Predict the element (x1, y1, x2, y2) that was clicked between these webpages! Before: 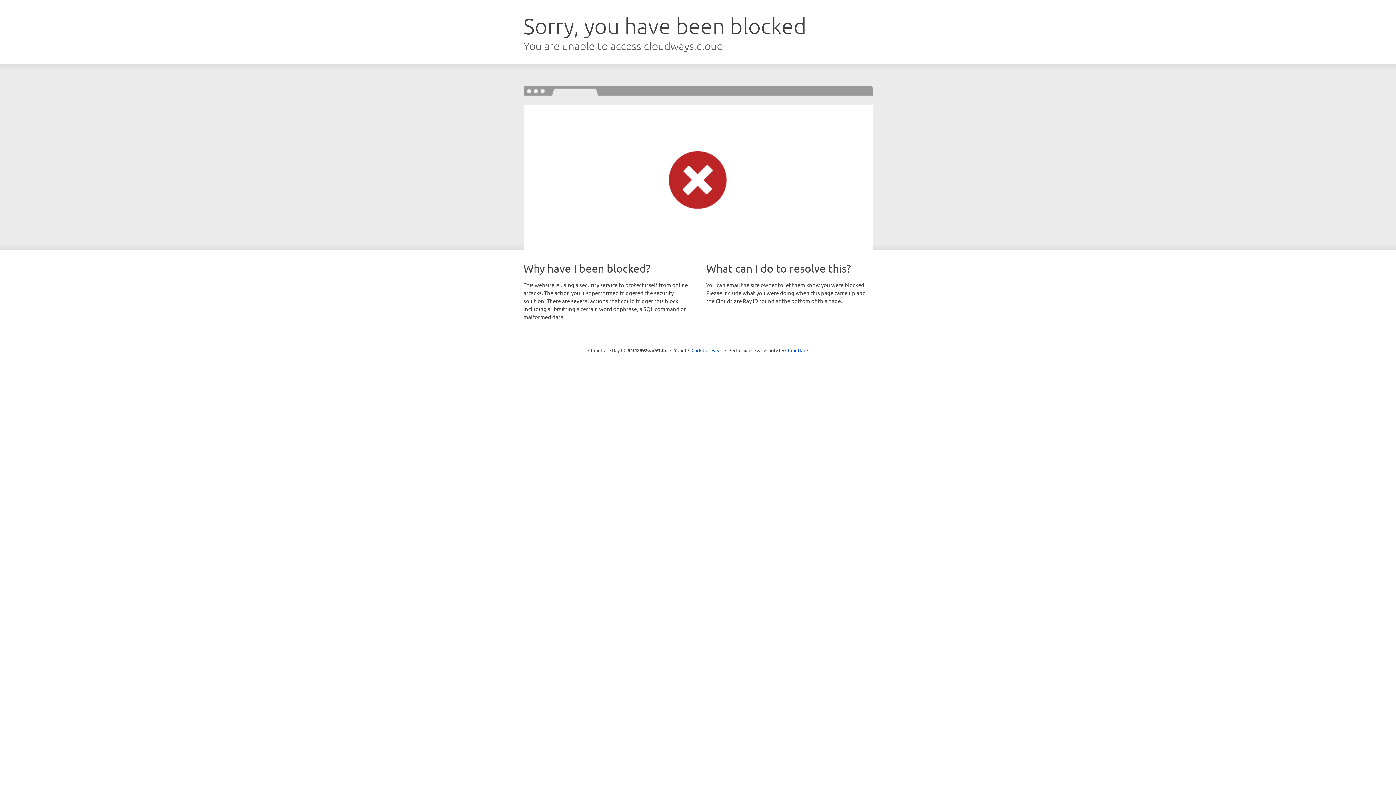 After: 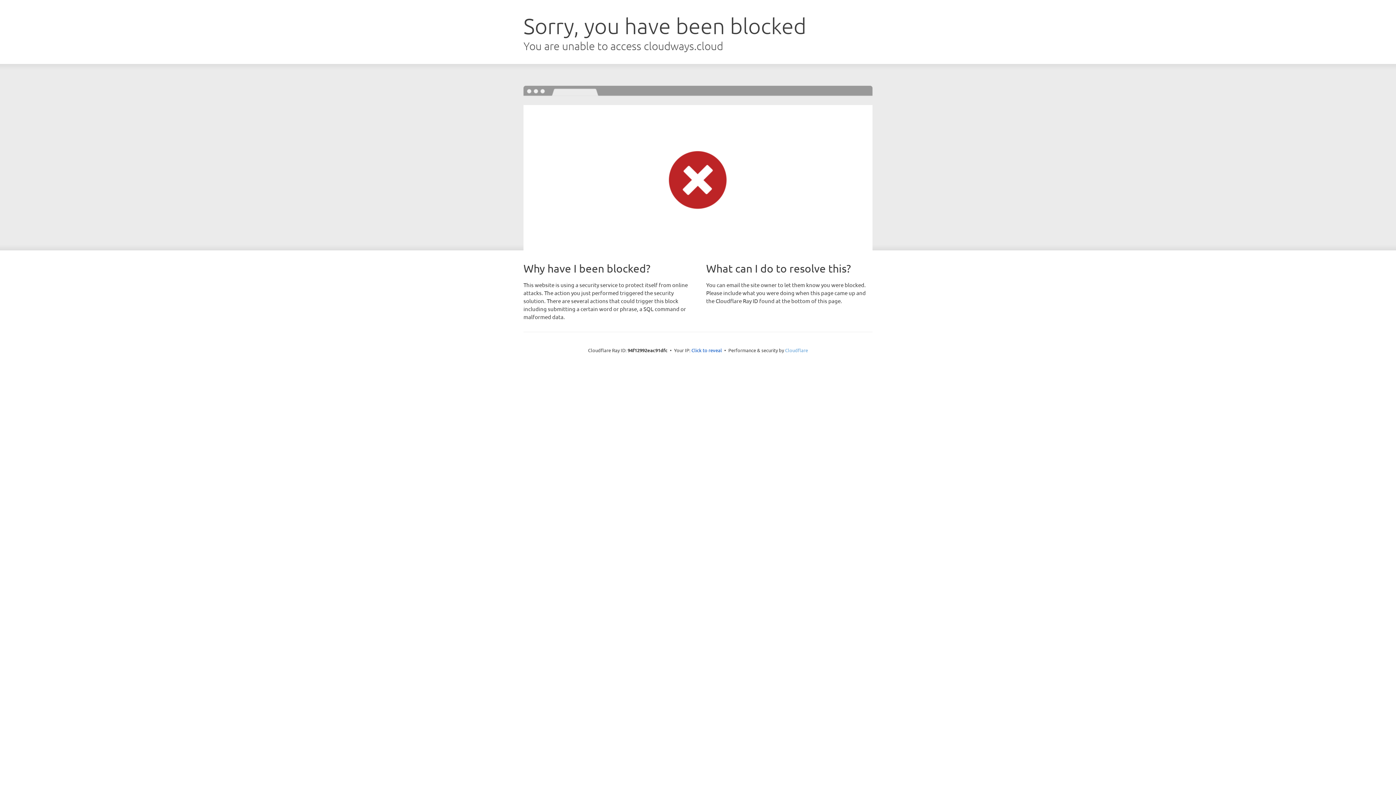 Action: bbox: (785, 347, 808, 353) label: Cloudflare